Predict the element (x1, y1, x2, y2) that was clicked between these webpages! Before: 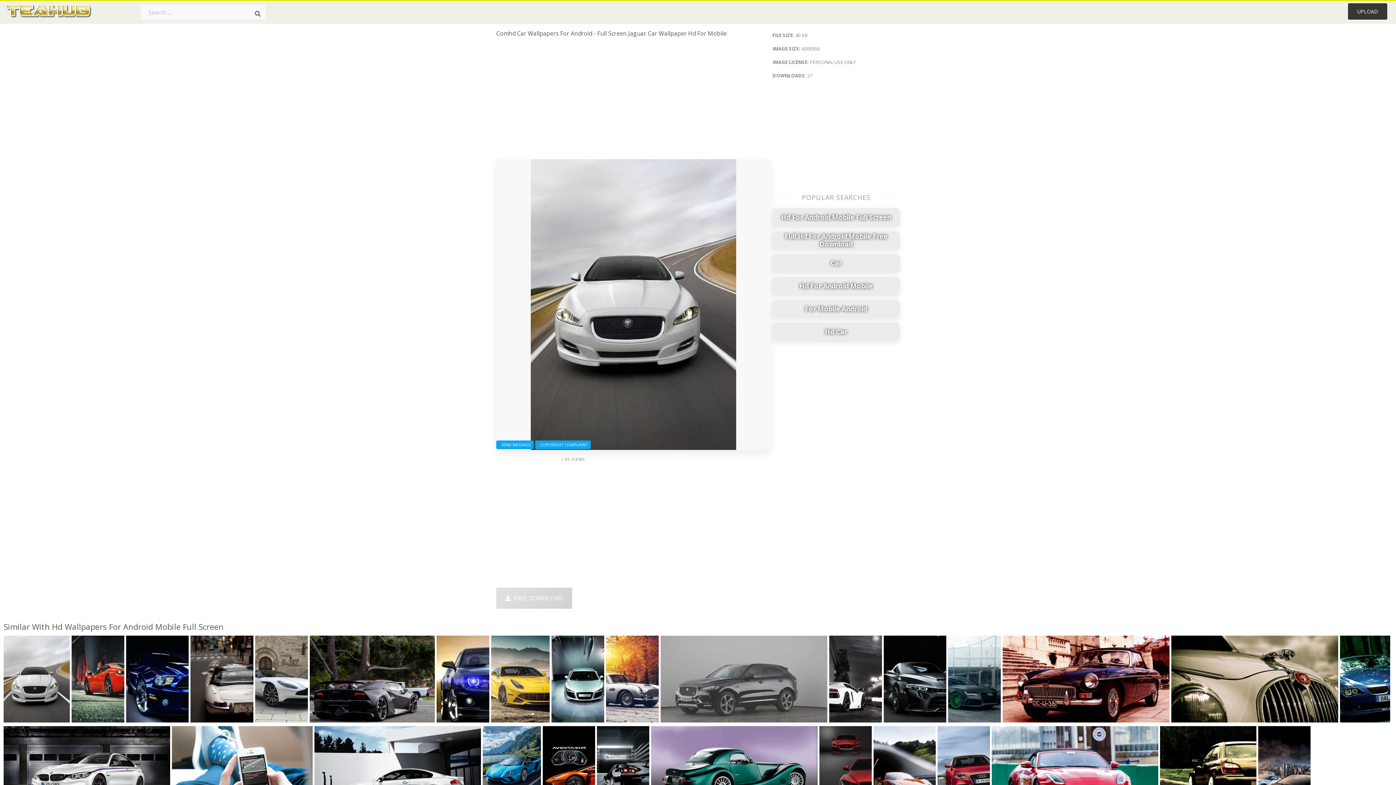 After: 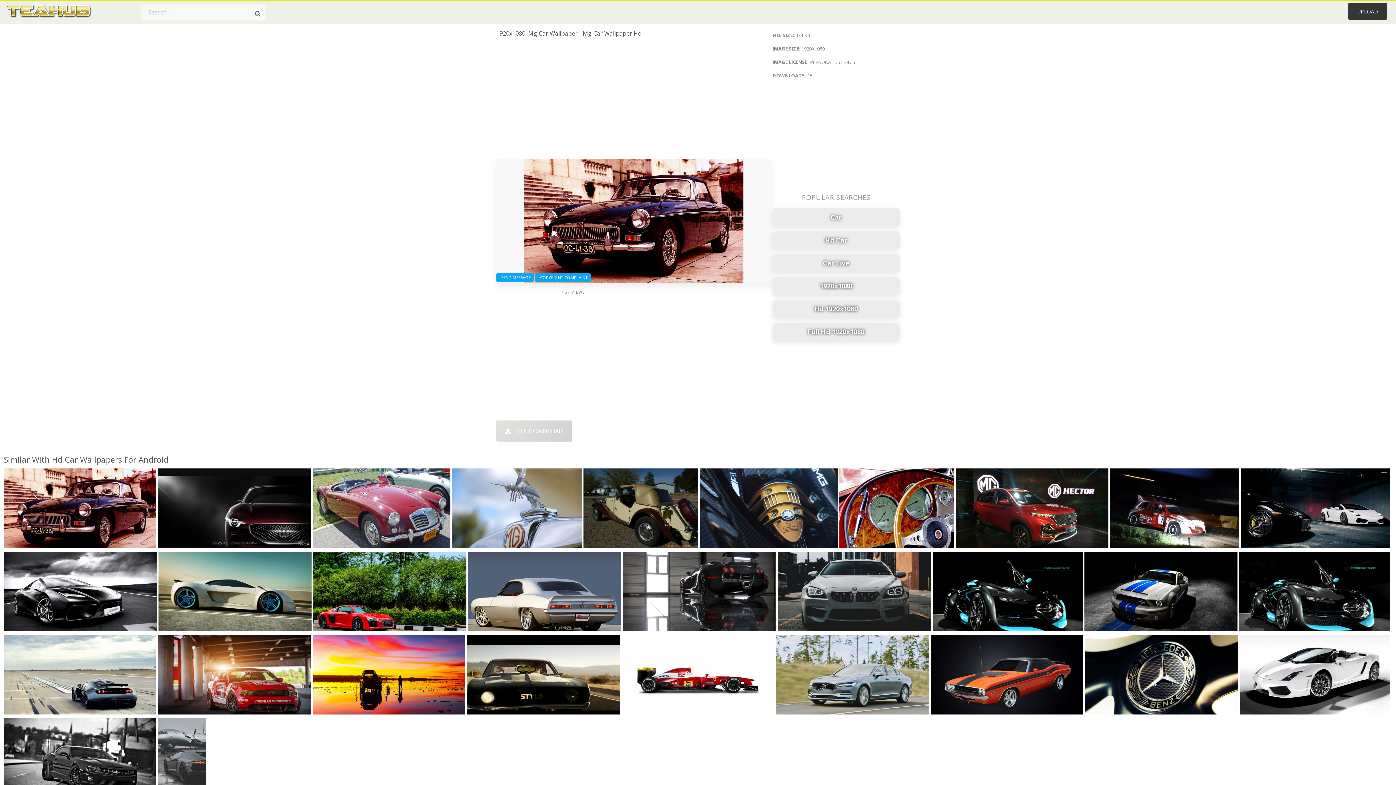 Action: bbox: (1005, 713, 1033, 723) label: 1920x1080